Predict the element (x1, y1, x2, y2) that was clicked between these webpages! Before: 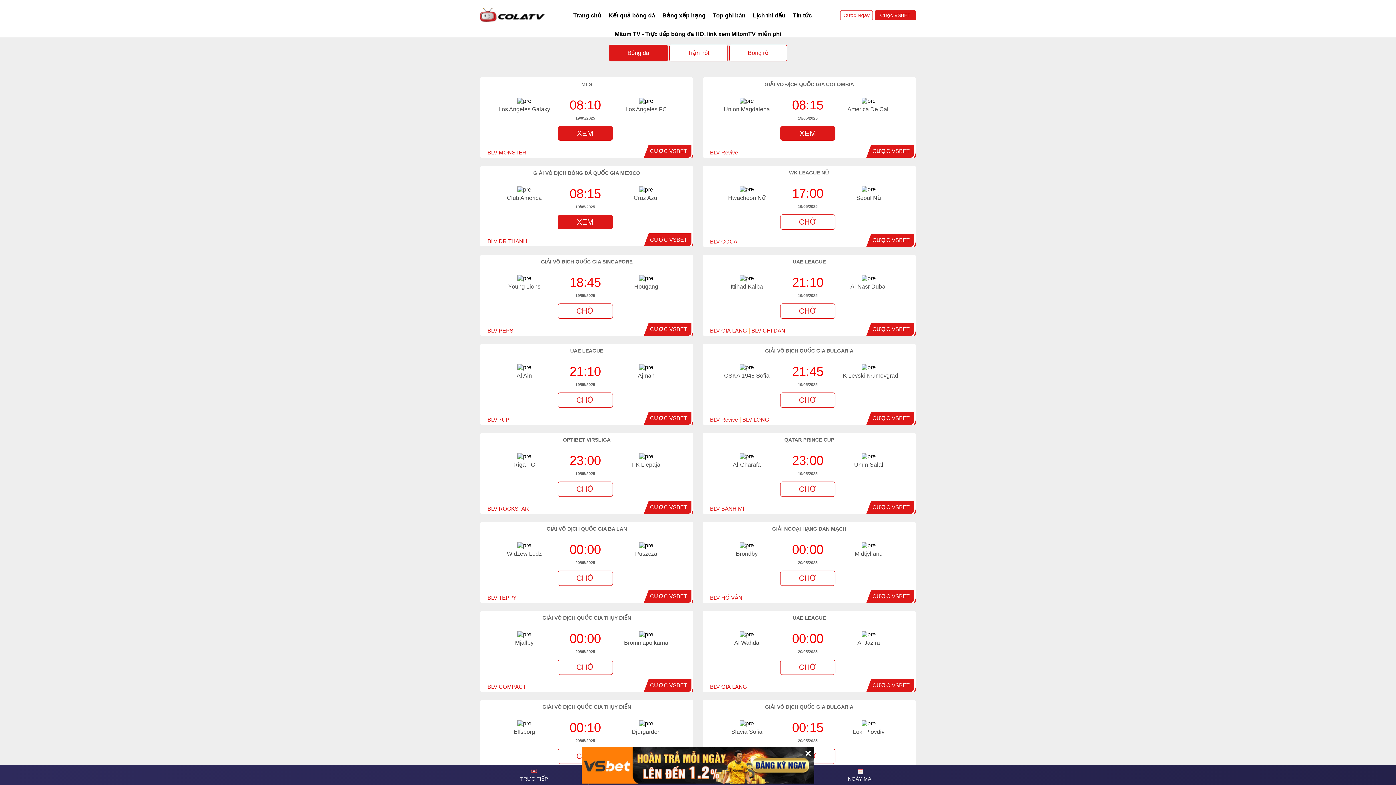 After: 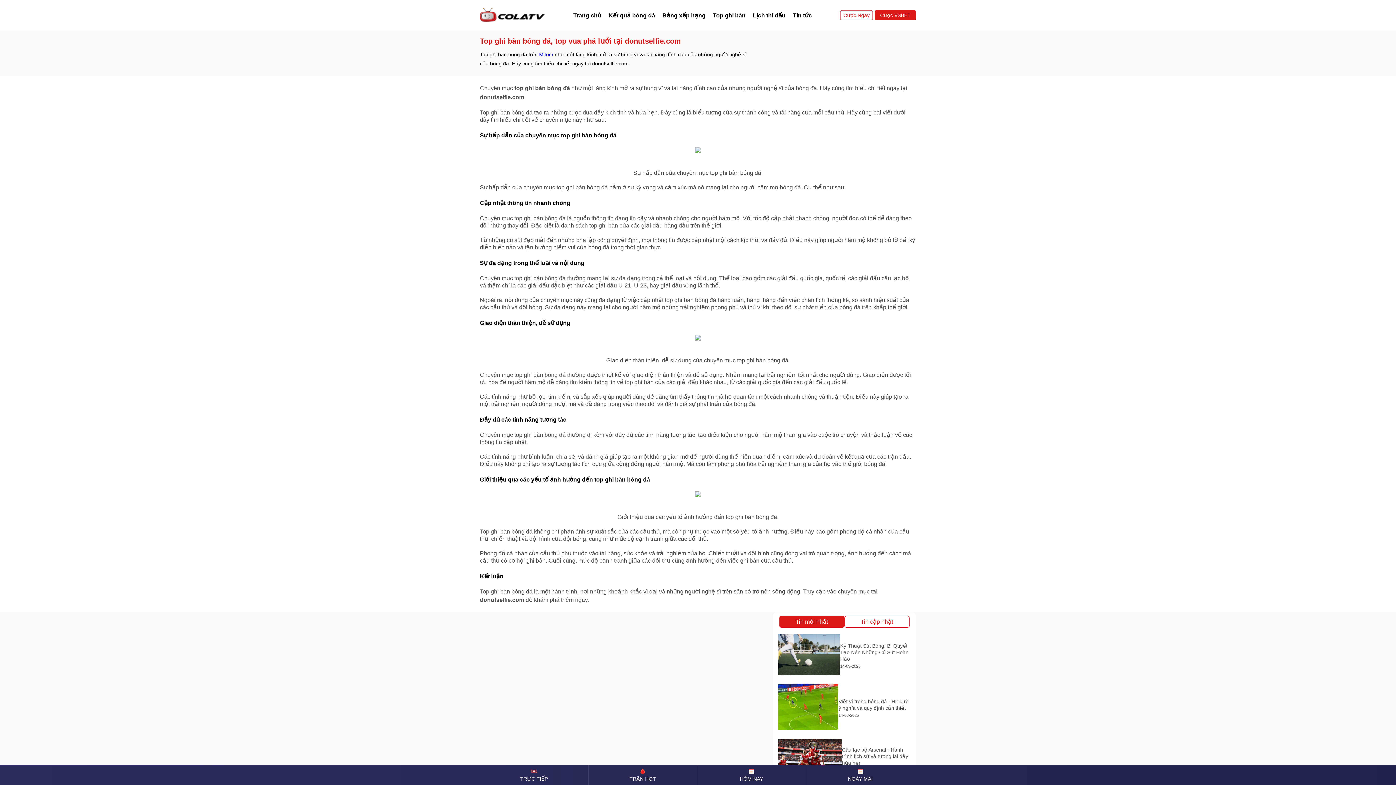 Action: label: Top ghi bàn bbox: (709, 9, 749, 21)